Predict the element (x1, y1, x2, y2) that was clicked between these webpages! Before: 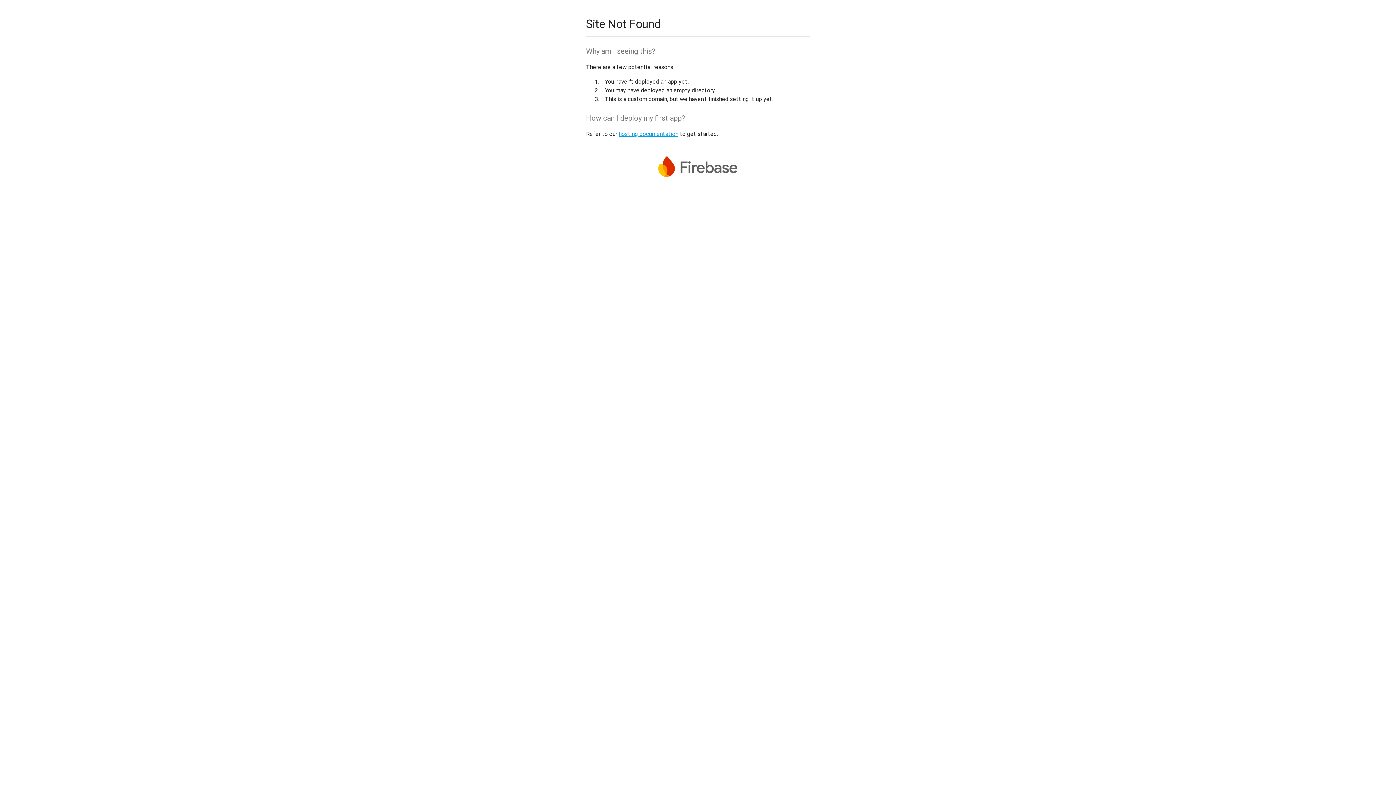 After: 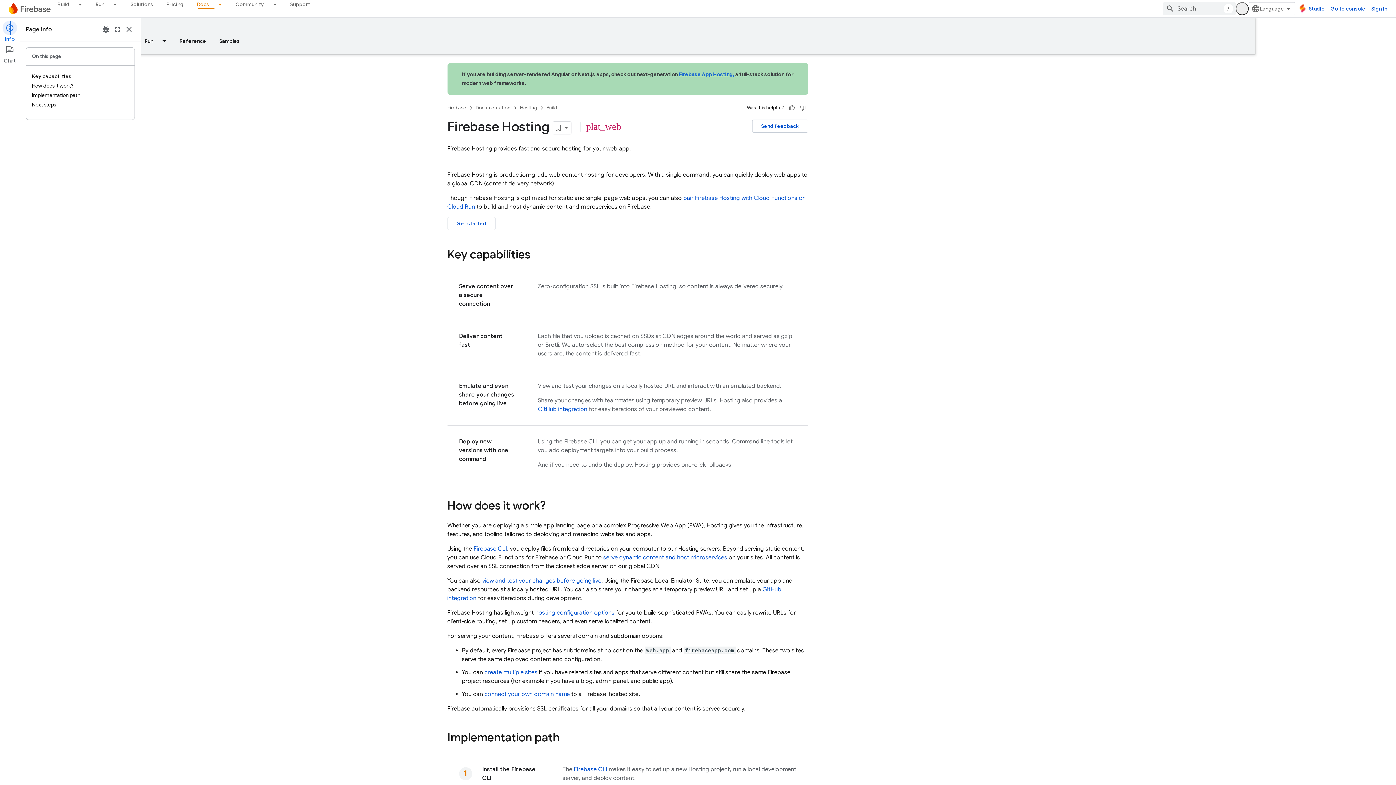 Action: bbox: (618, 130, 678, 137) label: hosting documentation